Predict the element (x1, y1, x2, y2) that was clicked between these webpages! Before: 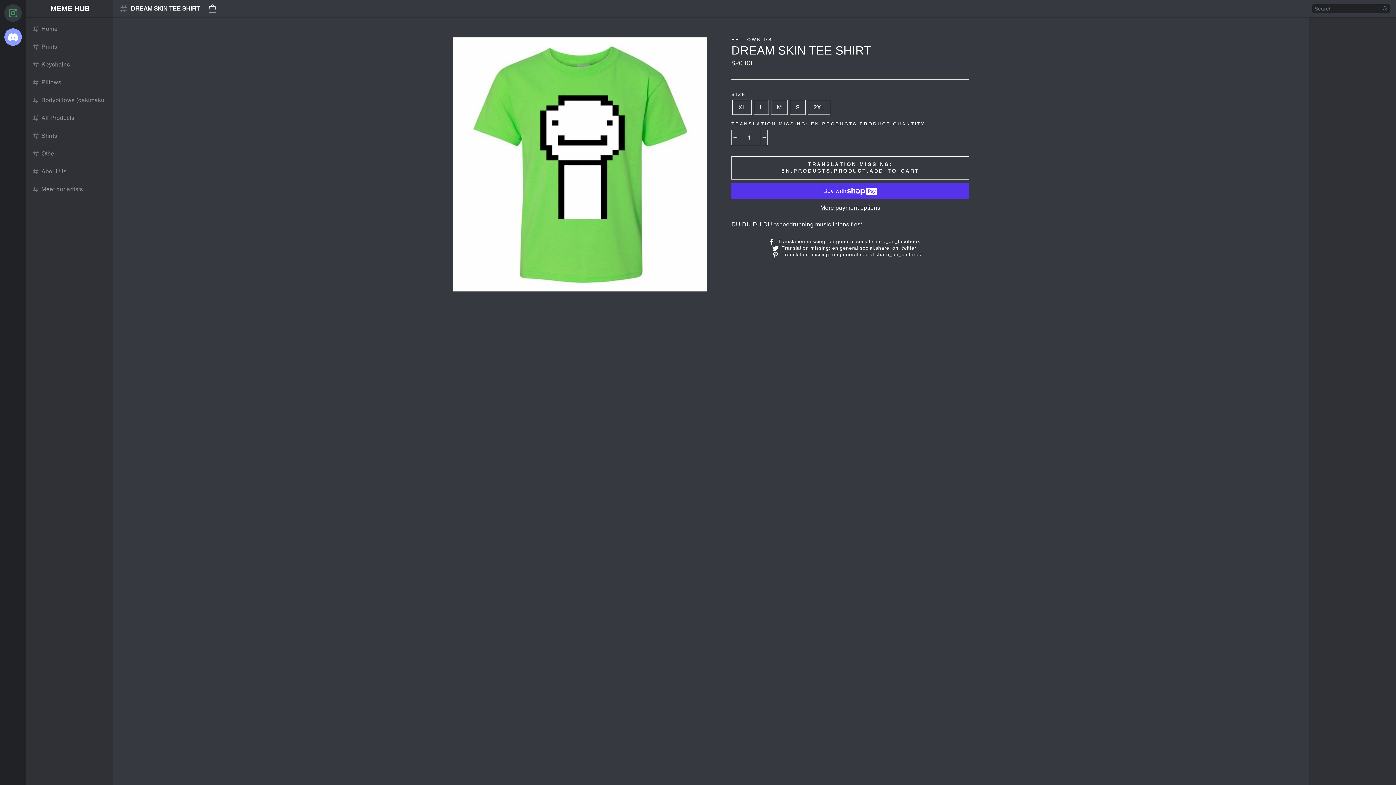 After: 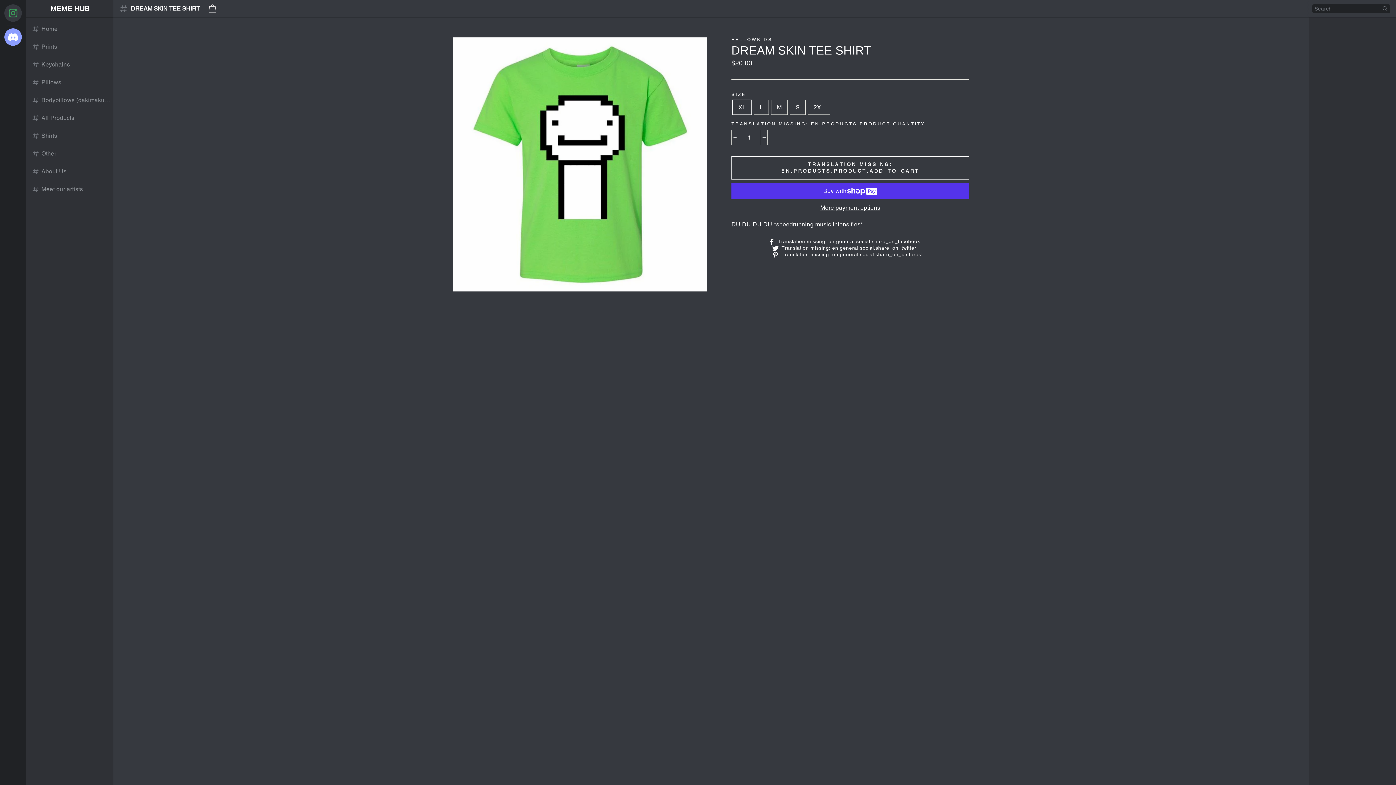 Action: bbox: (1381, 4, 1389, 13) label: Clear search